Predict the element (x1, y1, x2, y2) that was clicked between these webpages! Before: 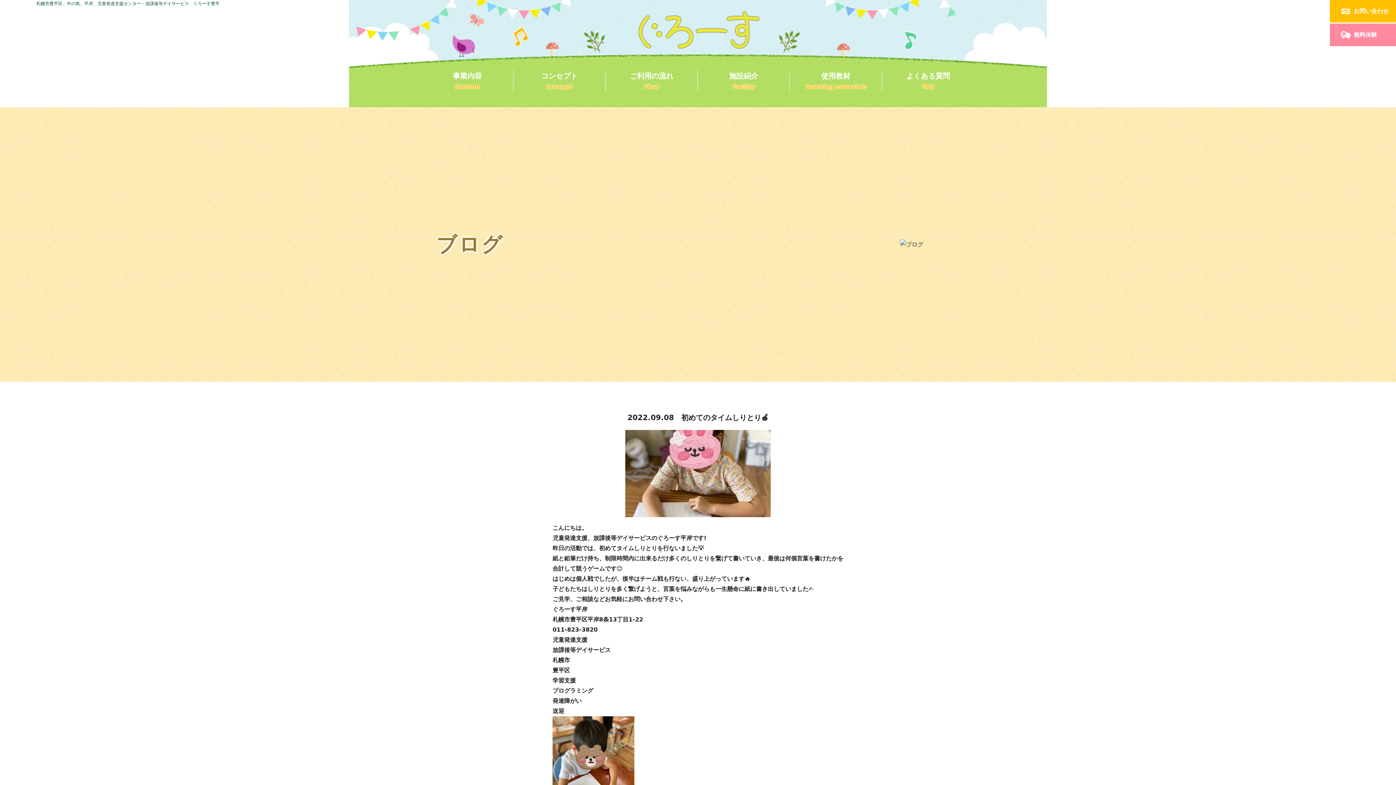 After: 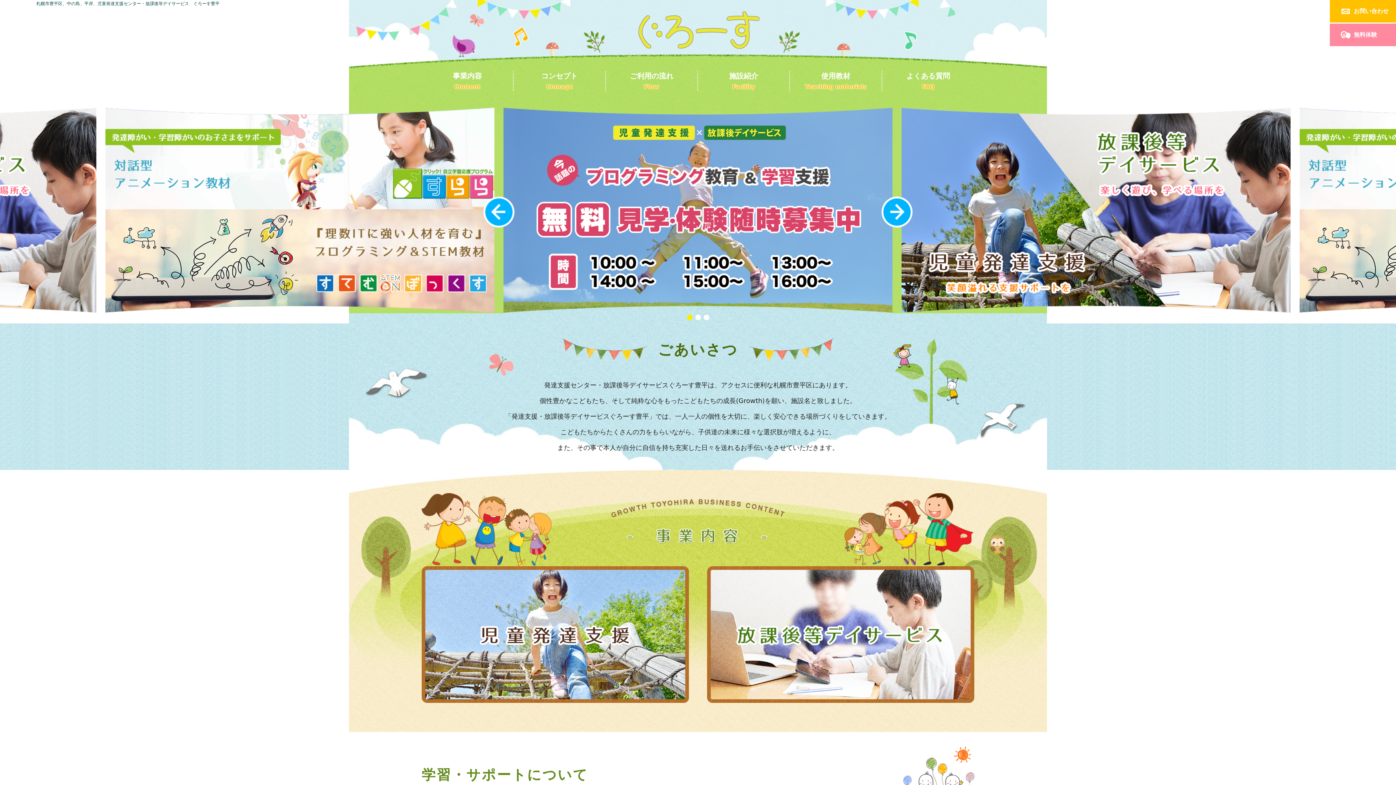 Action: bbox: (618, 11, 777, 48)